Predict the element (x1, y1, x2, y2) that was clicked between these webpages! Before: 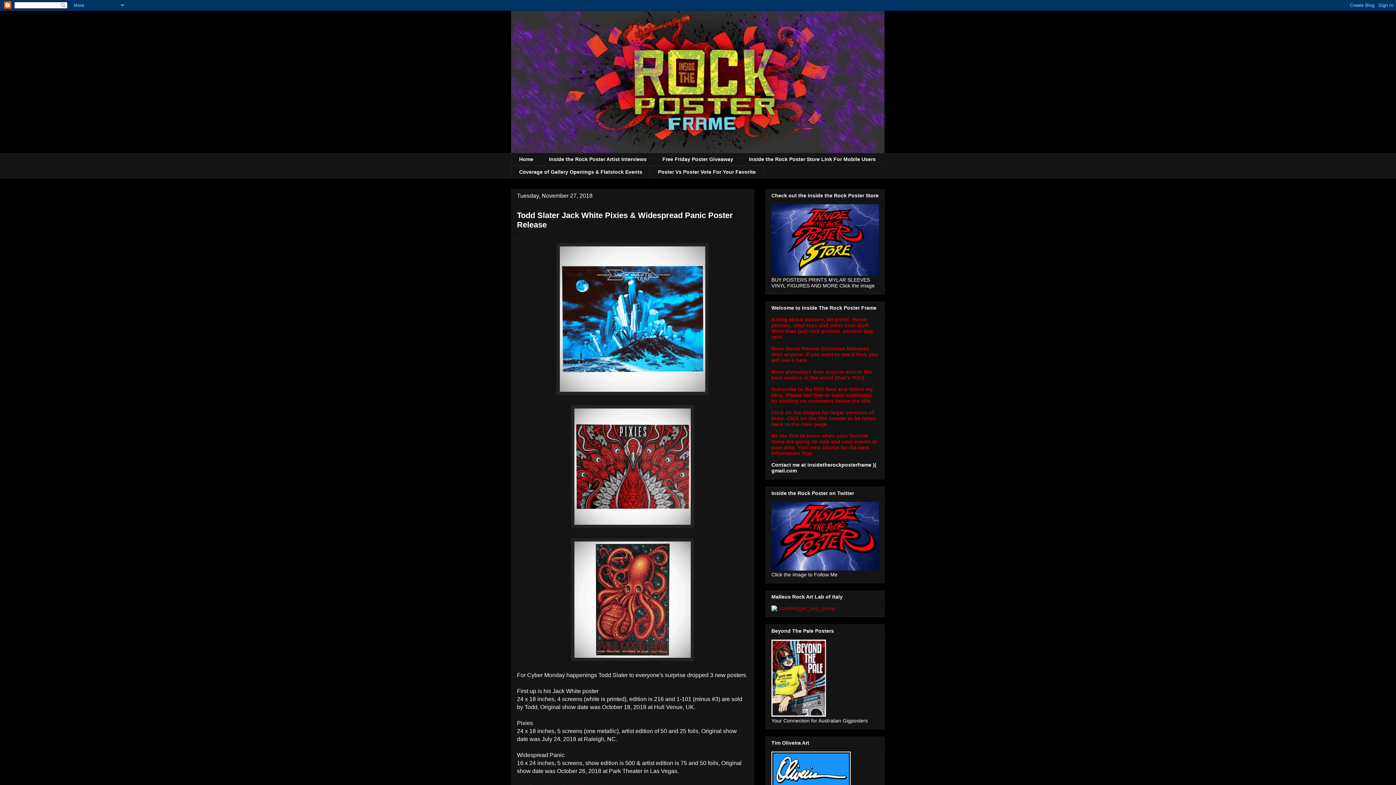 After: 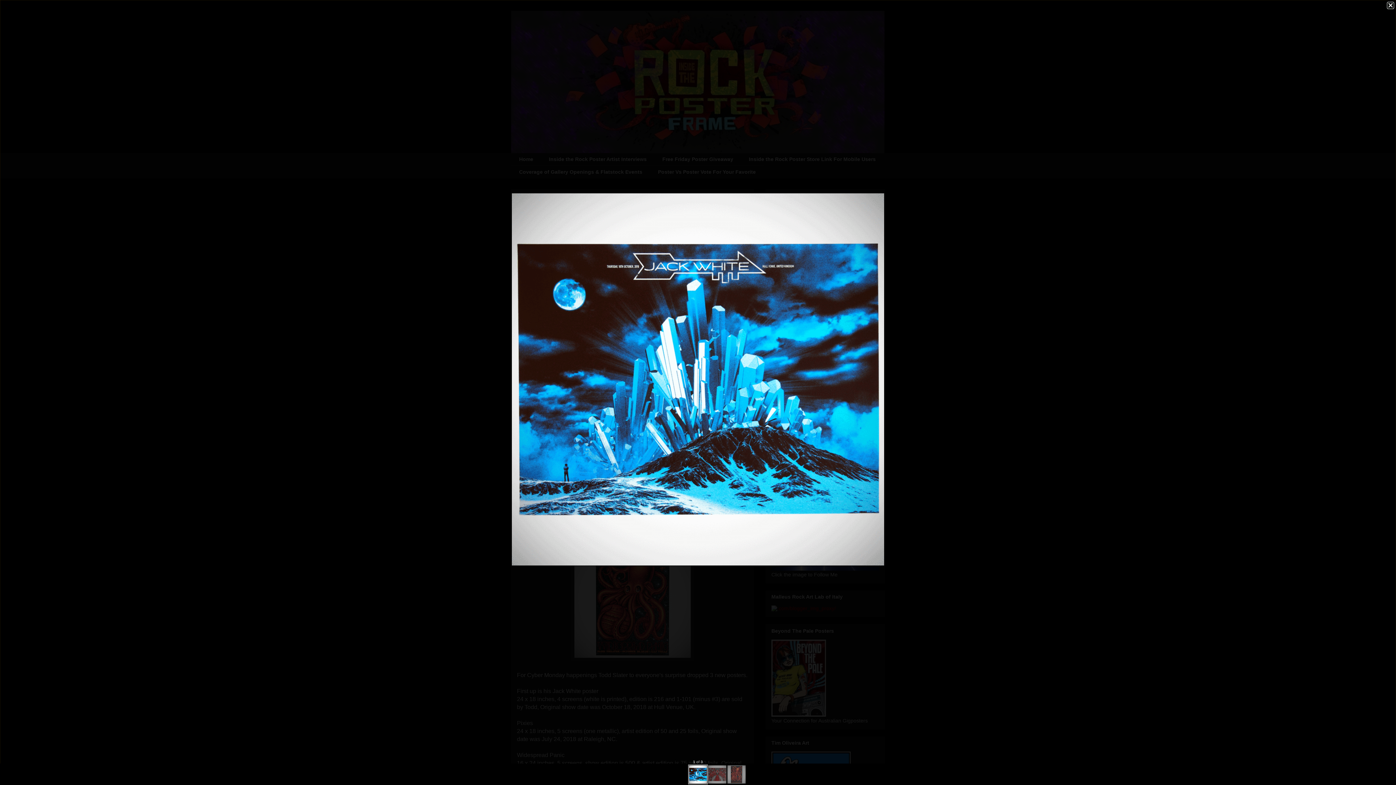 Action: bbox: (556, 390, 708, 396)